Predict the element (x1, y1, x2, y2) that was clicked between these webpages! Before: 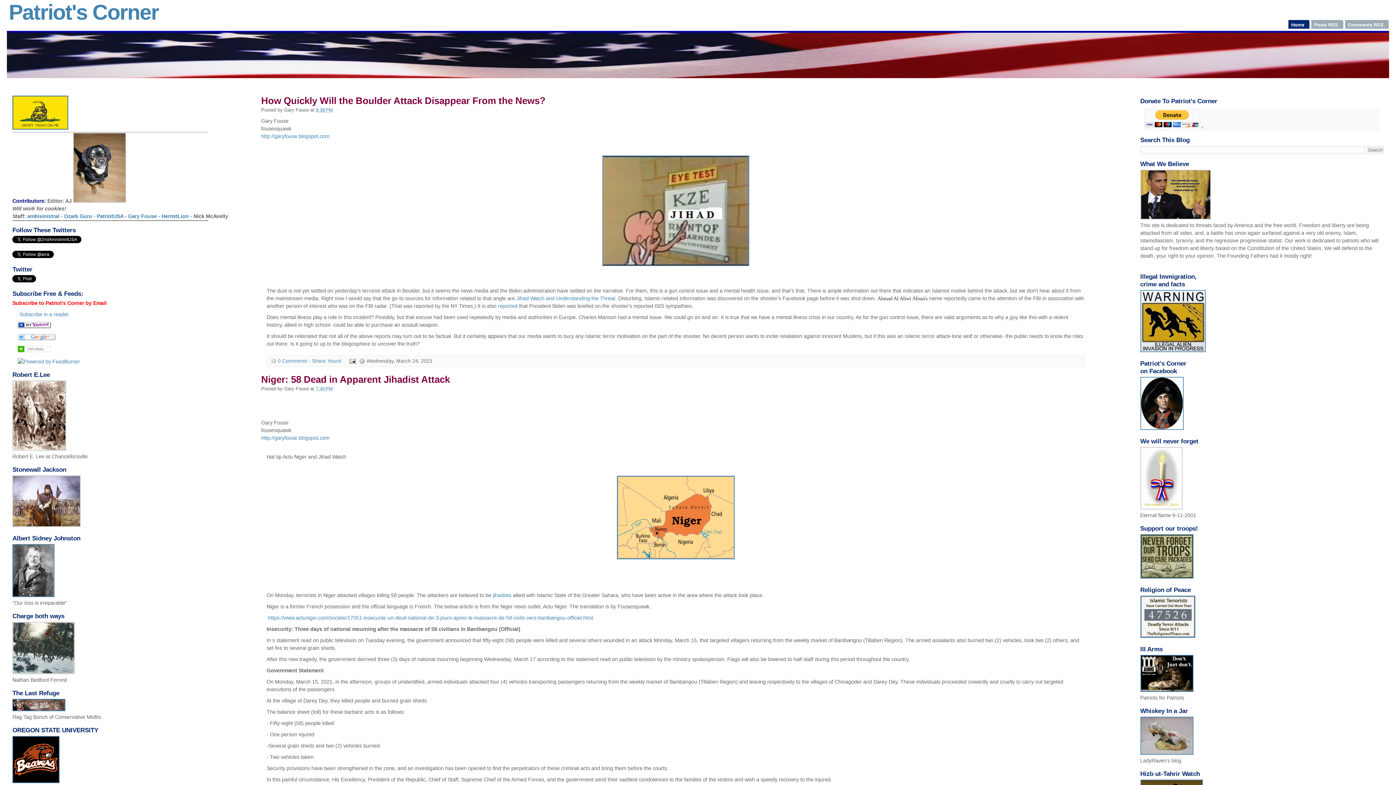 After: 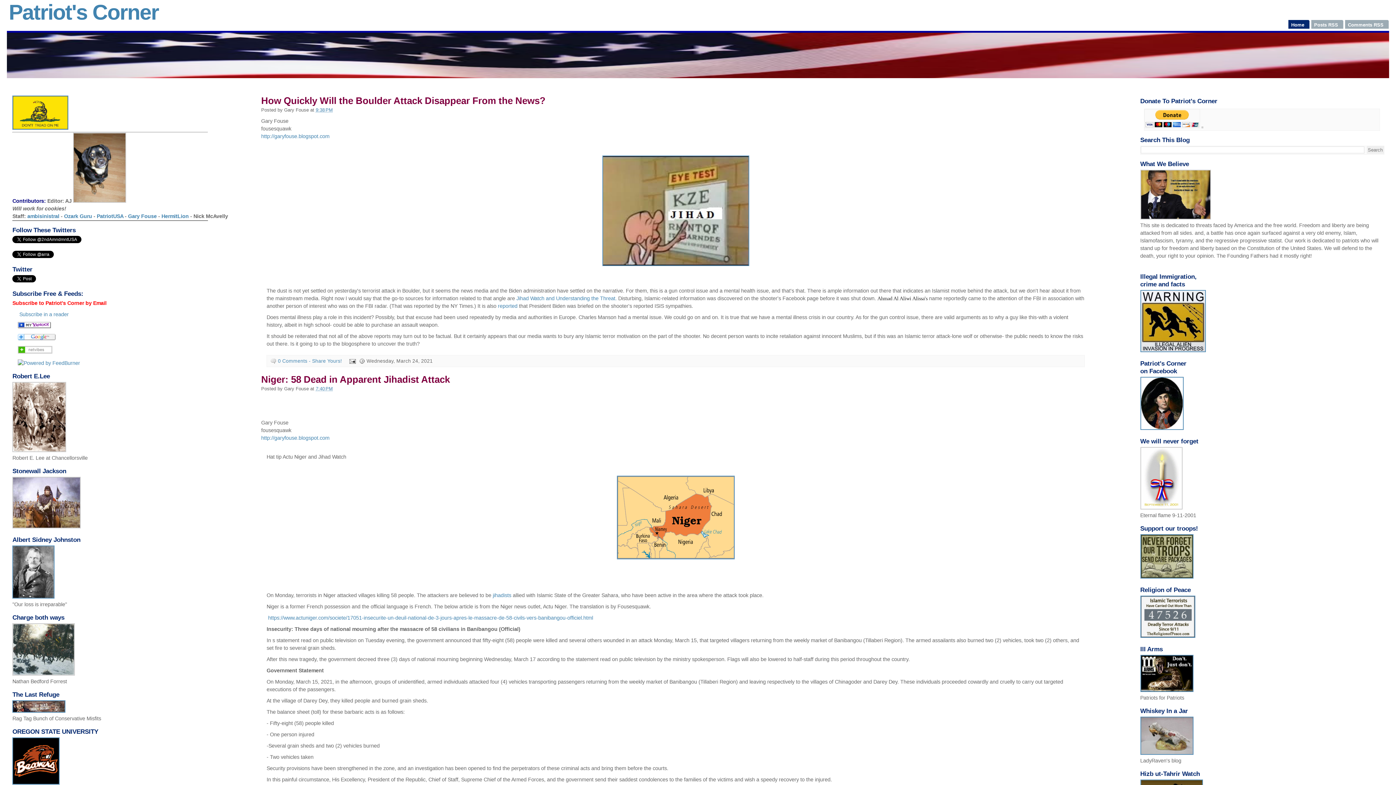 Action: bbox: (17, 347, 50, 353)